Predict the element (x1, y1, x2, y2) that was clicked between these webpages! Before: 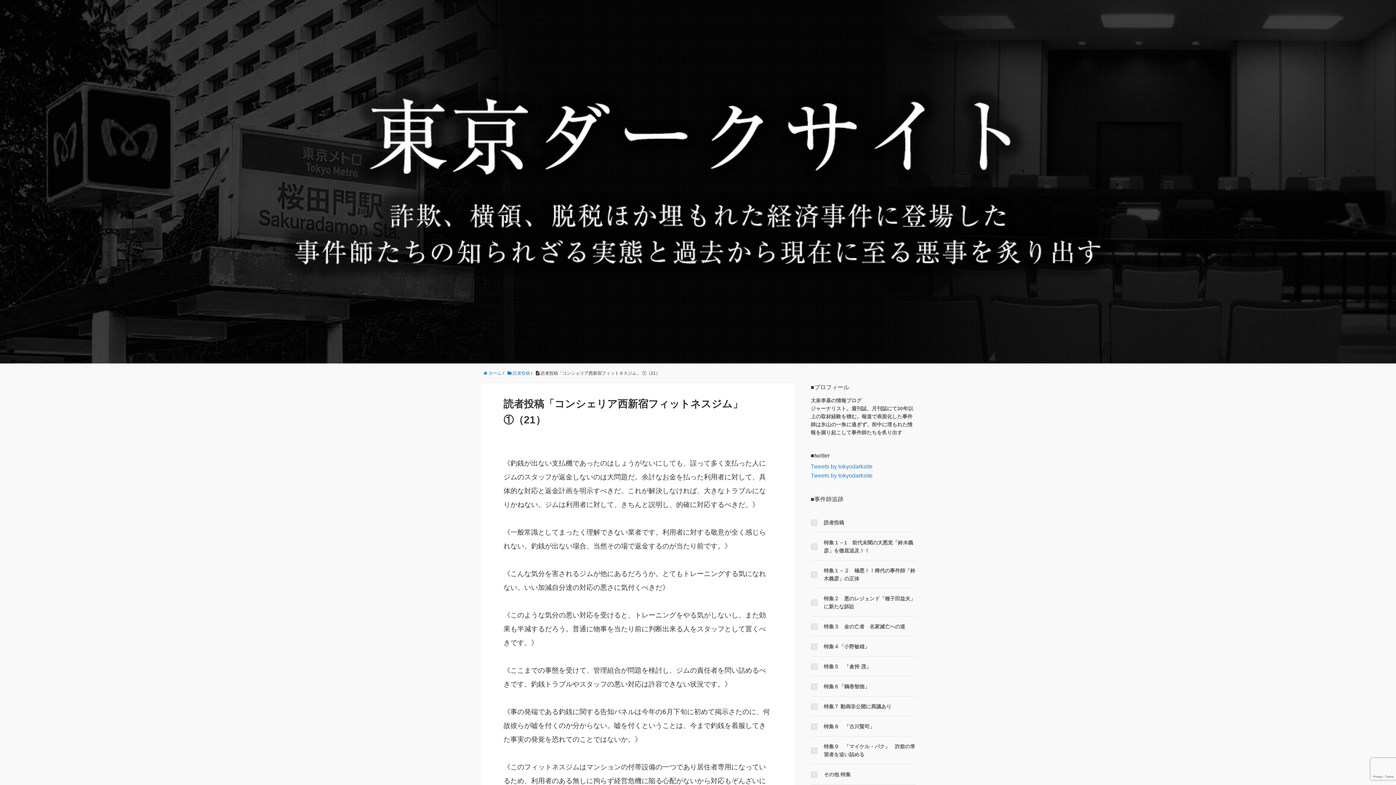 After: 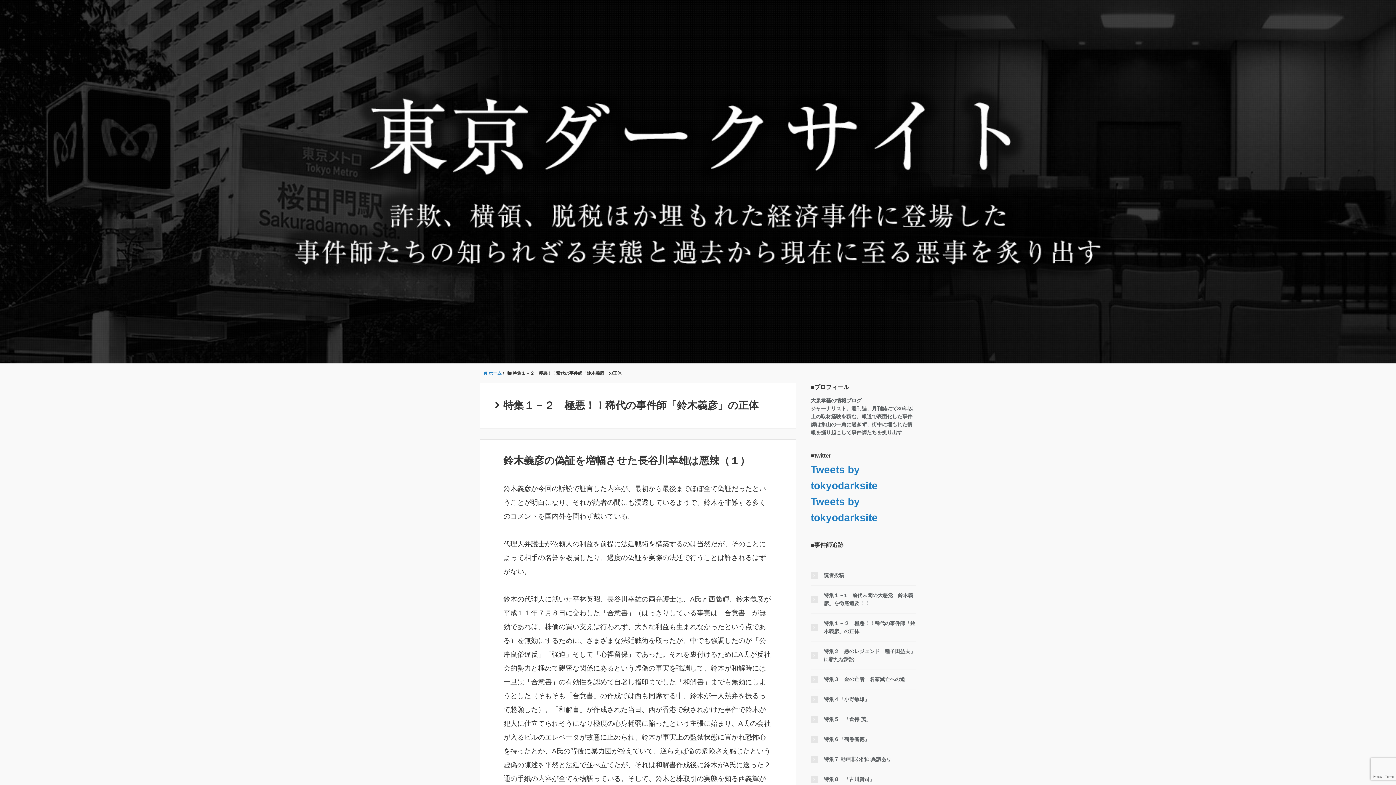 Action: label: 特集１－２　極悪！！稀代の事件師「鈴木義彦」の正体 bbox: (810, 566, 916, 582)